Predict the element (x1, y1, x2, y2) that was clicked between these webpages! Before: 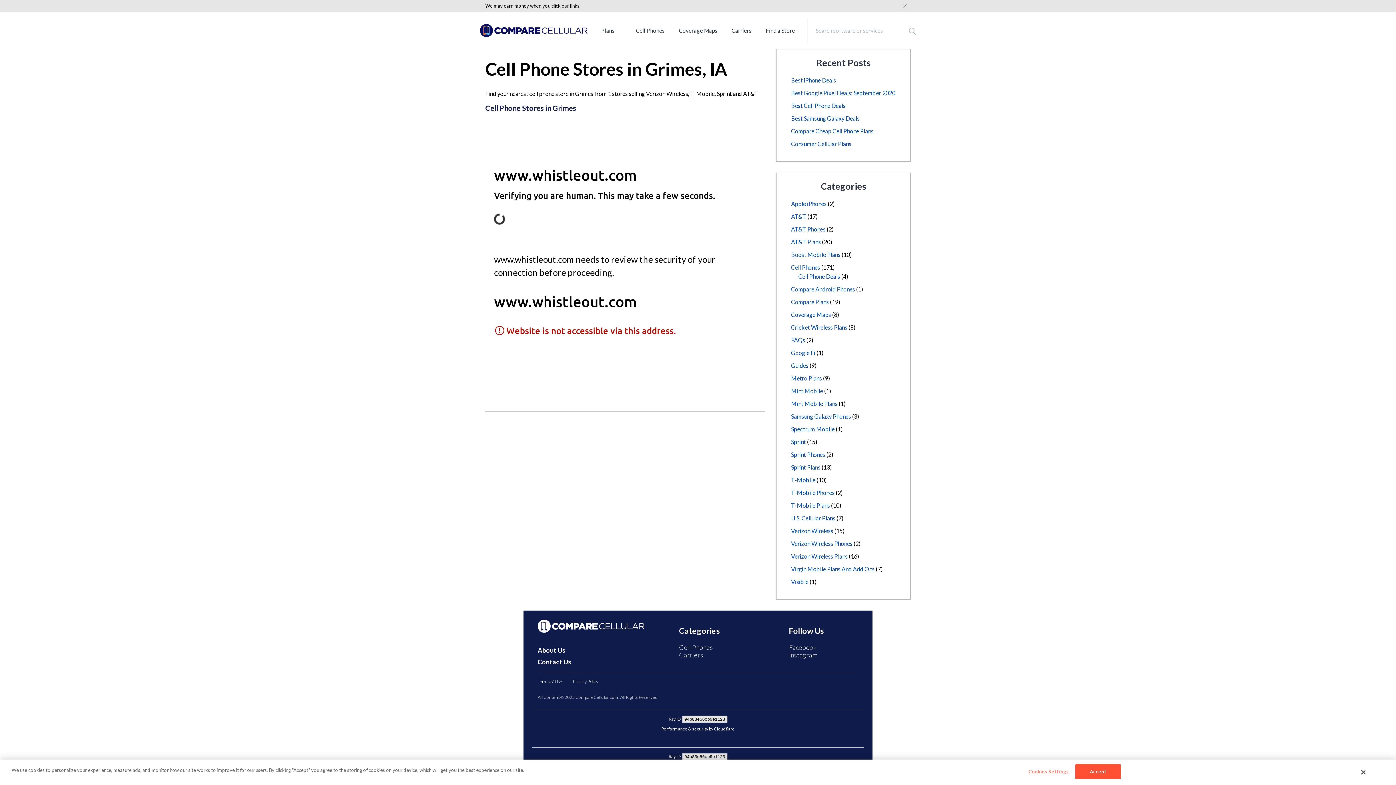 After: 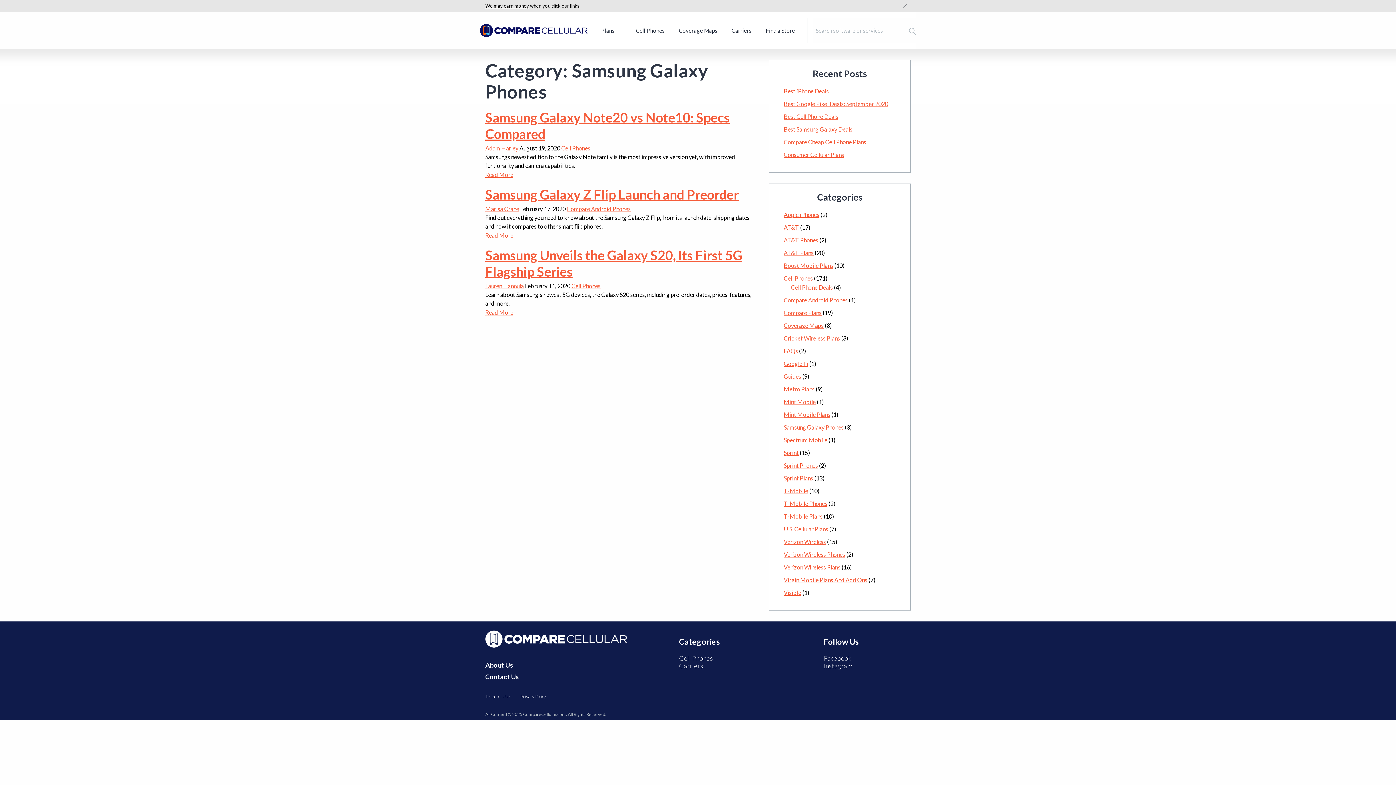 Action: label: Samsung Galaxy Phones bbox: (791, 413, 851, 420)